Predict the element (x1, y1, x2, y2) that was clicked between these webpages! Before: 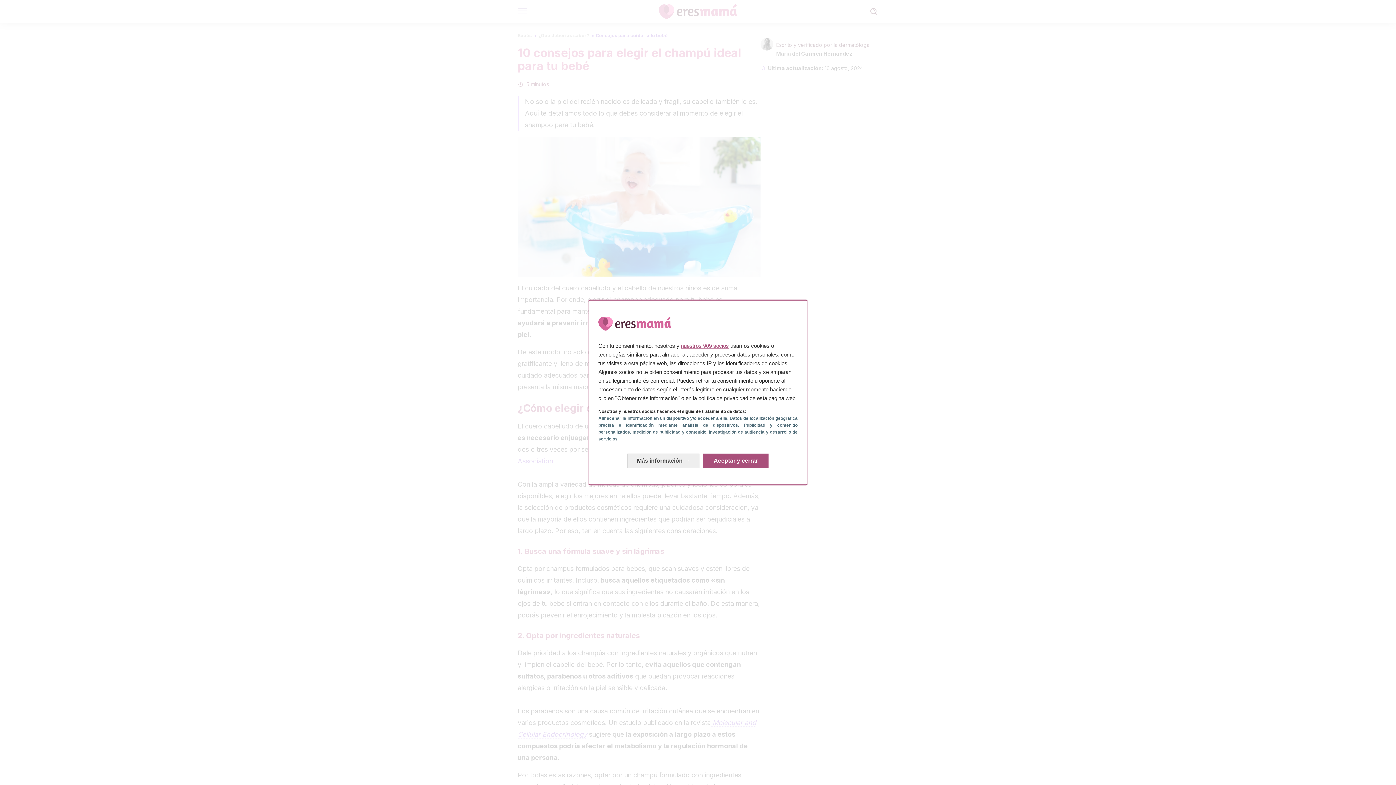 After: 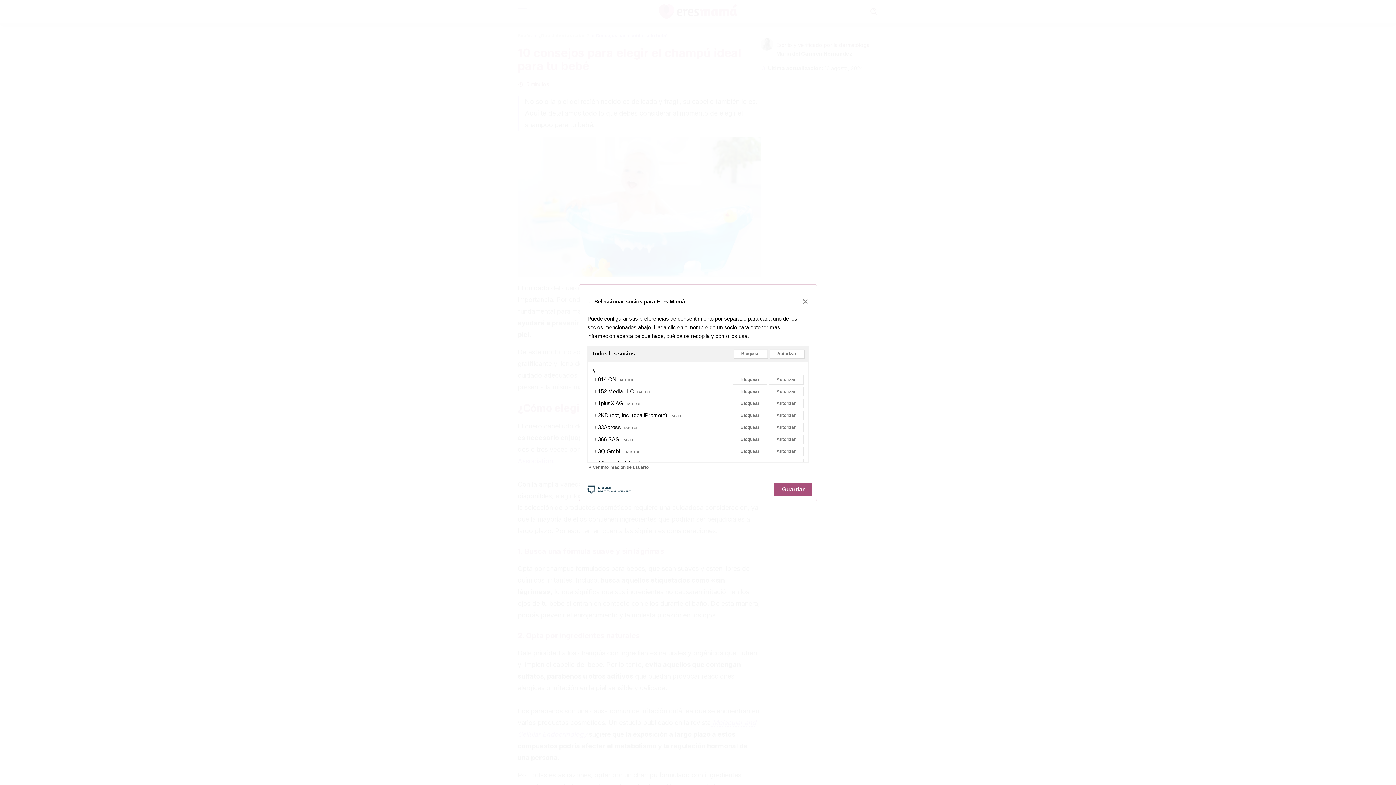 Action: bbox: (681, 342, 729, 348) label: nuestros 909 socios